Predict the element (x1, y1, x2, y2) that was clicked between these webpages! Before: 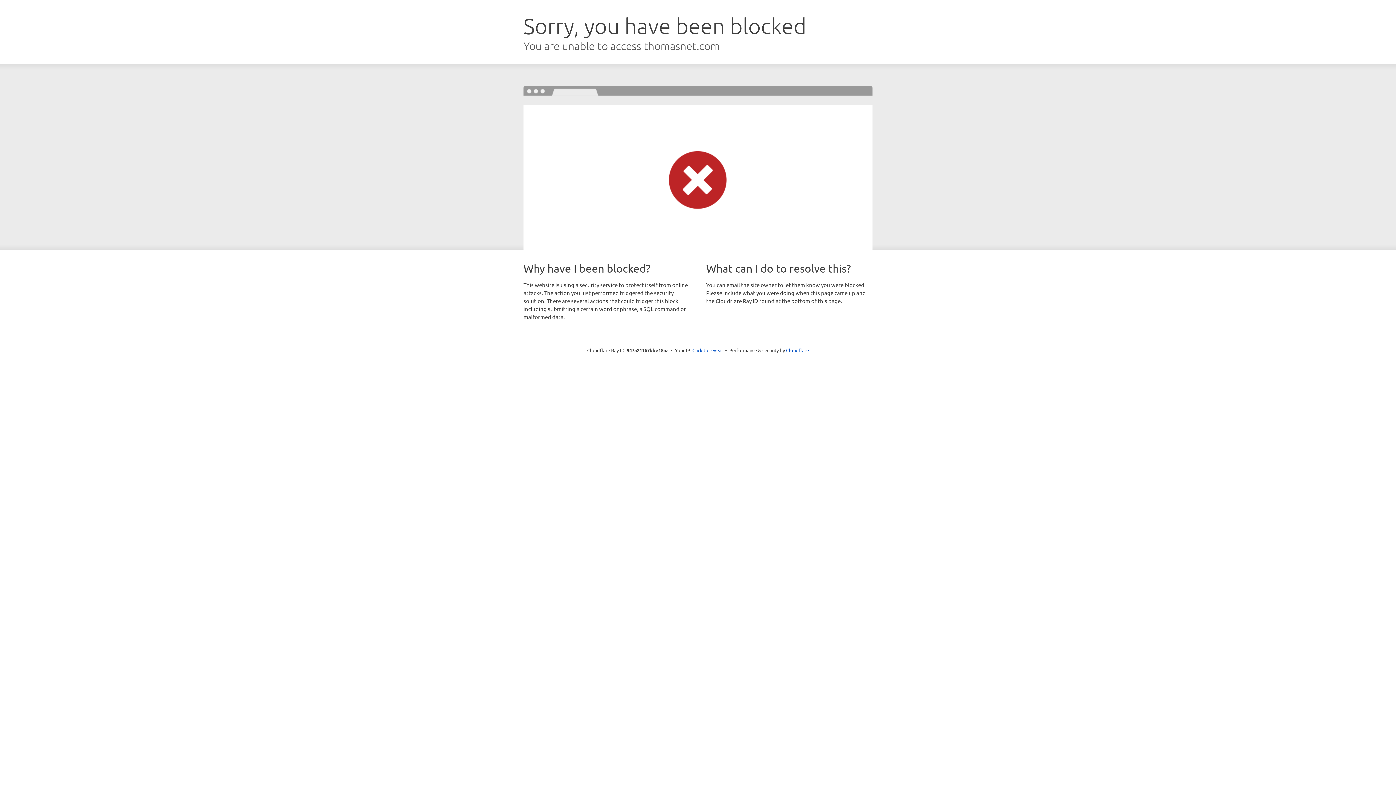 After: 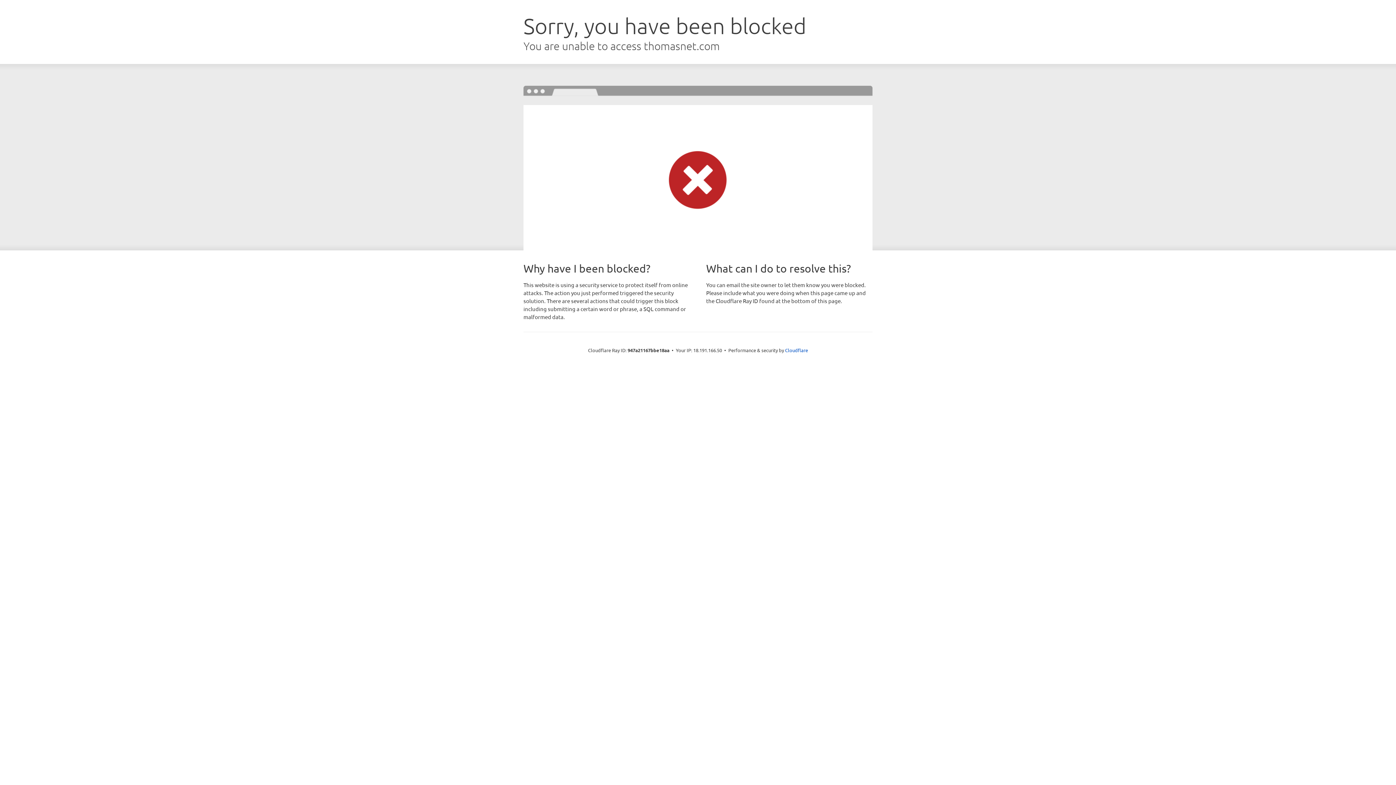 Action: label: Click to reveal bbox: (692, 346, 723, 353)